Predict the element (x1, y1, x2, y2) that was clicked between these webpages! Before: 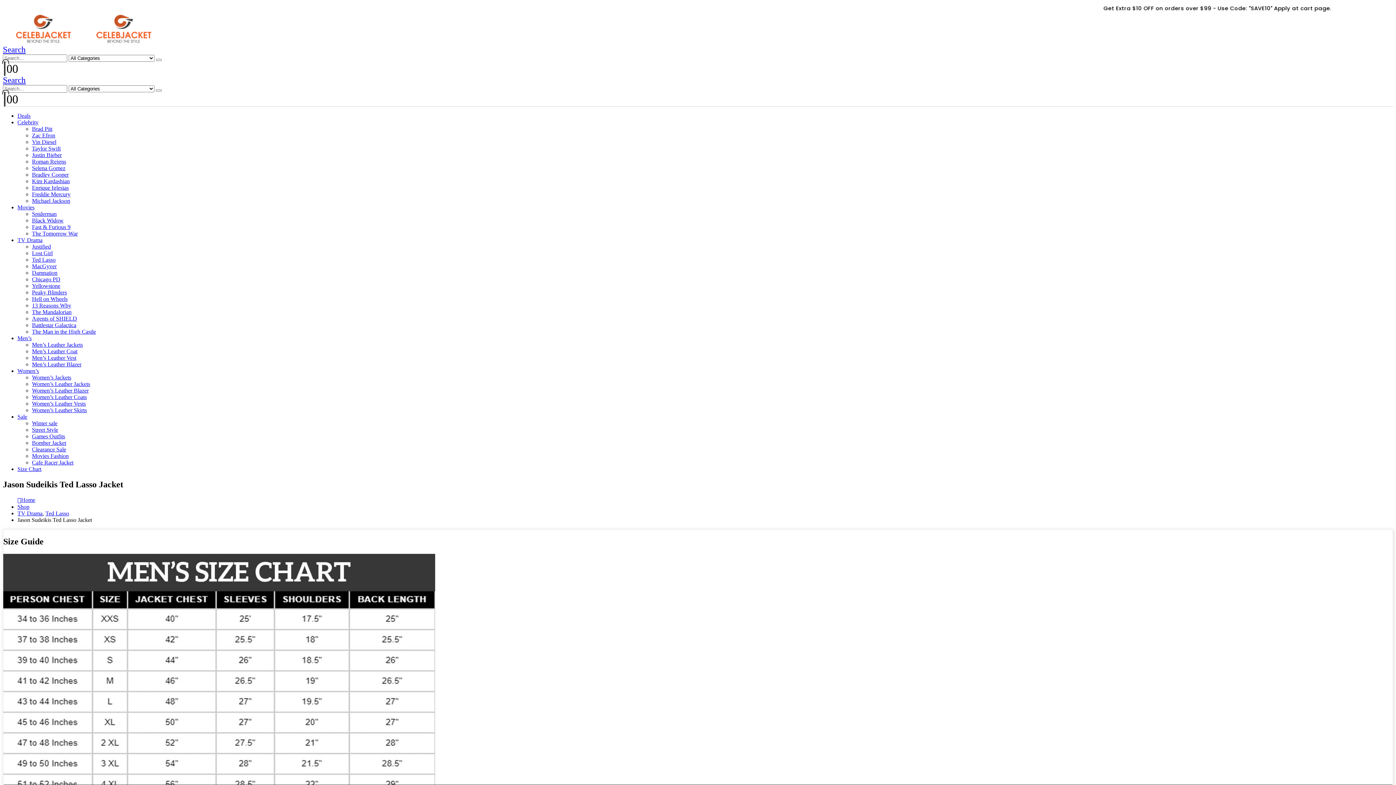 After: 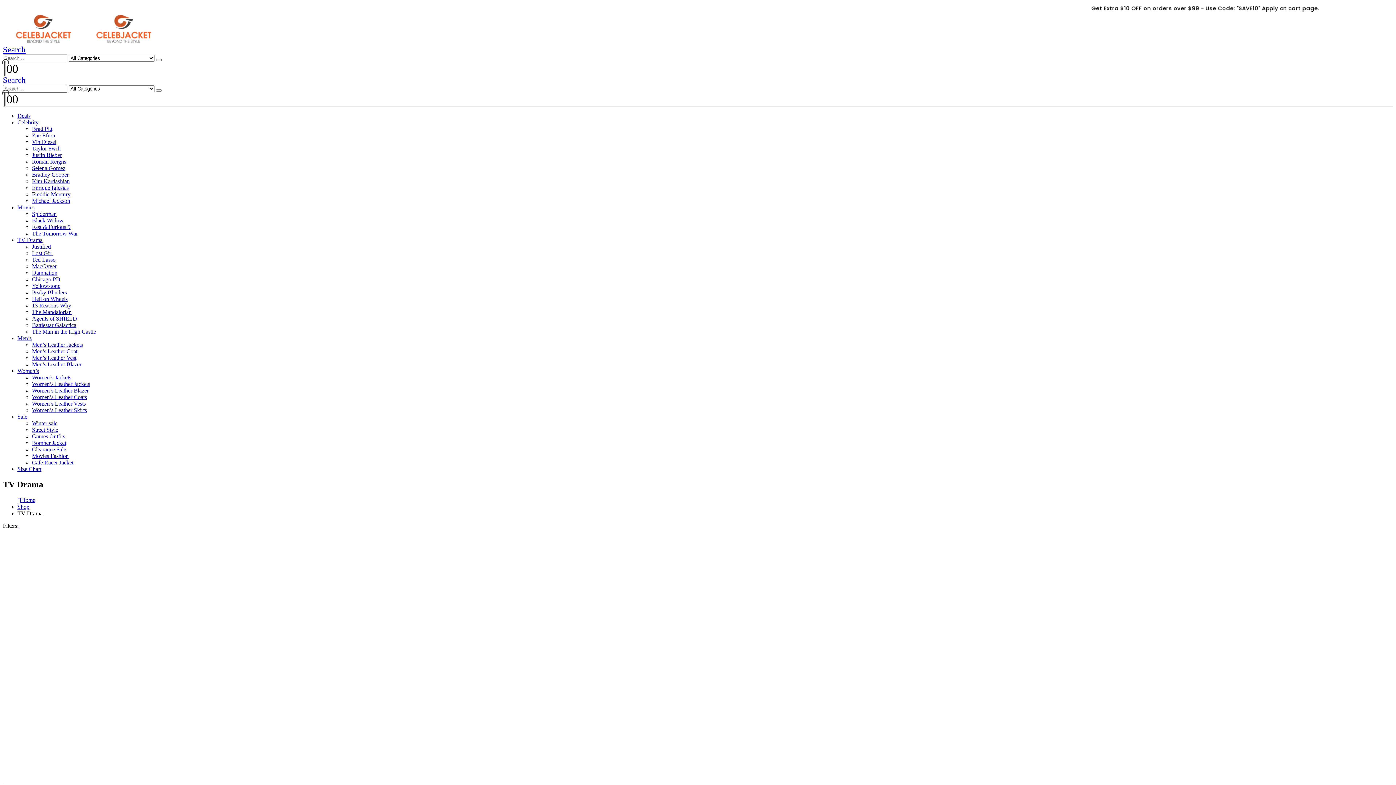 Action: label: TV Drama bbox: (17, 510, 42, 516)